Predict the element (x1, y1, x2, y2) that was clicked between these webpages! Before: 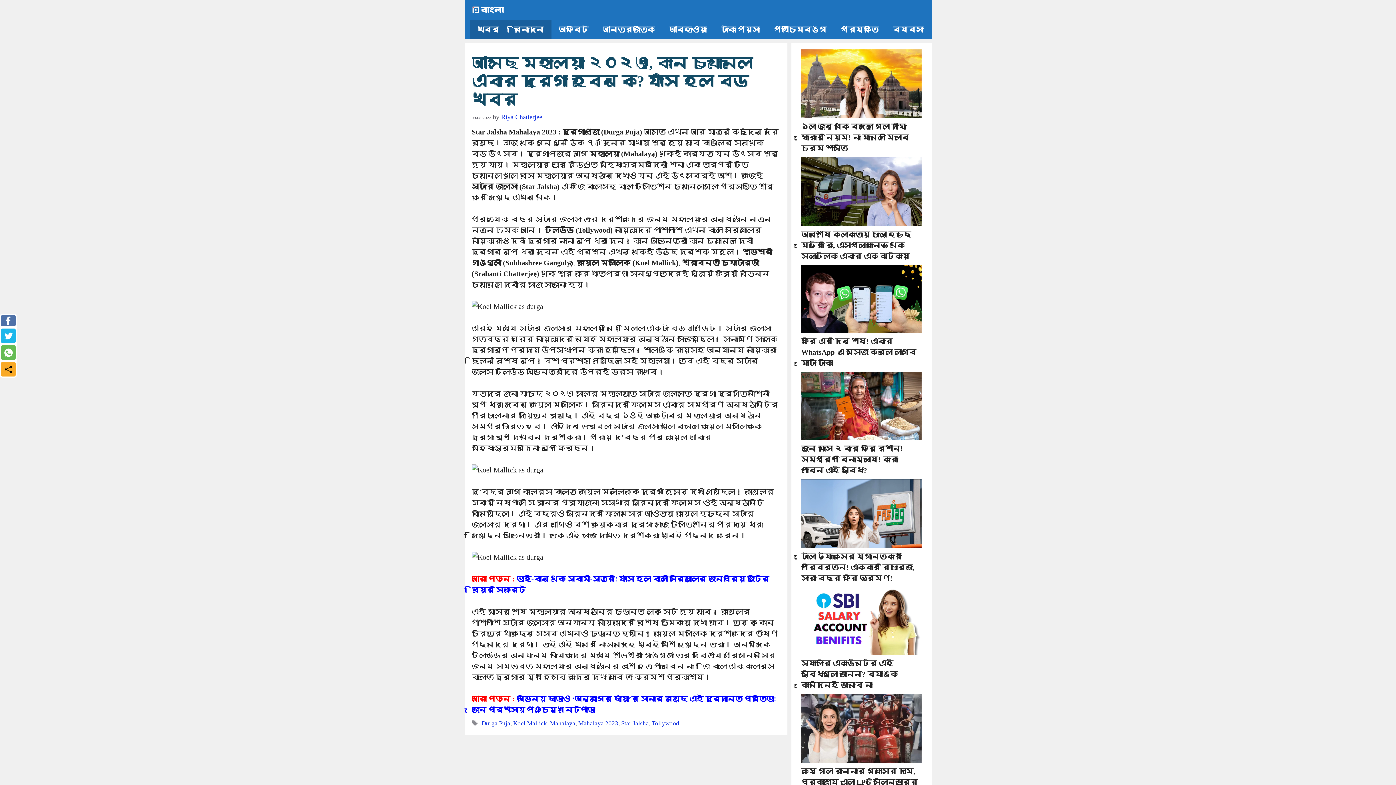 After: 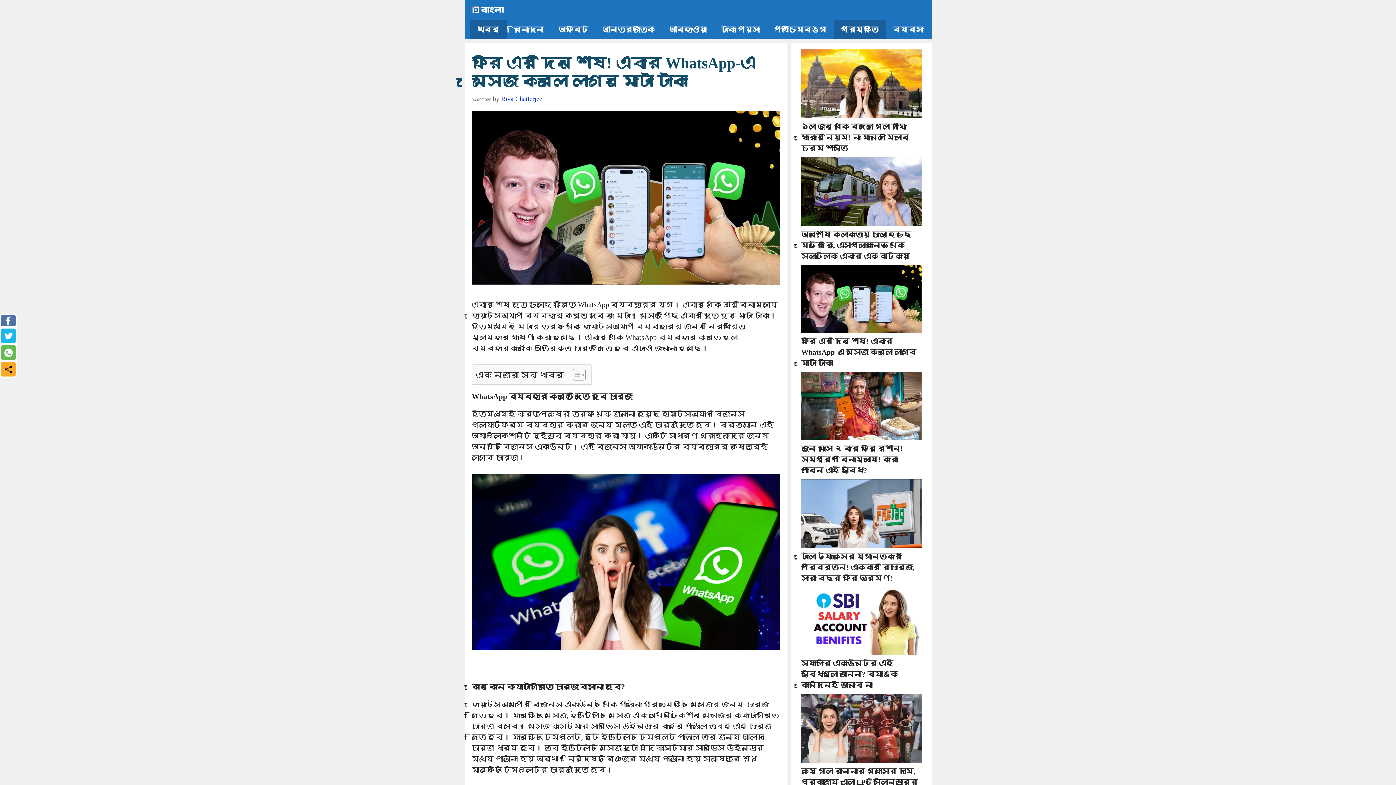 Action: bbox: (801, 337, 916, 367) label: ফ্রি এর দিন শেষ! এবার WhatsApp-এ মেসেজ করলে লাগবে মোটা টাকা